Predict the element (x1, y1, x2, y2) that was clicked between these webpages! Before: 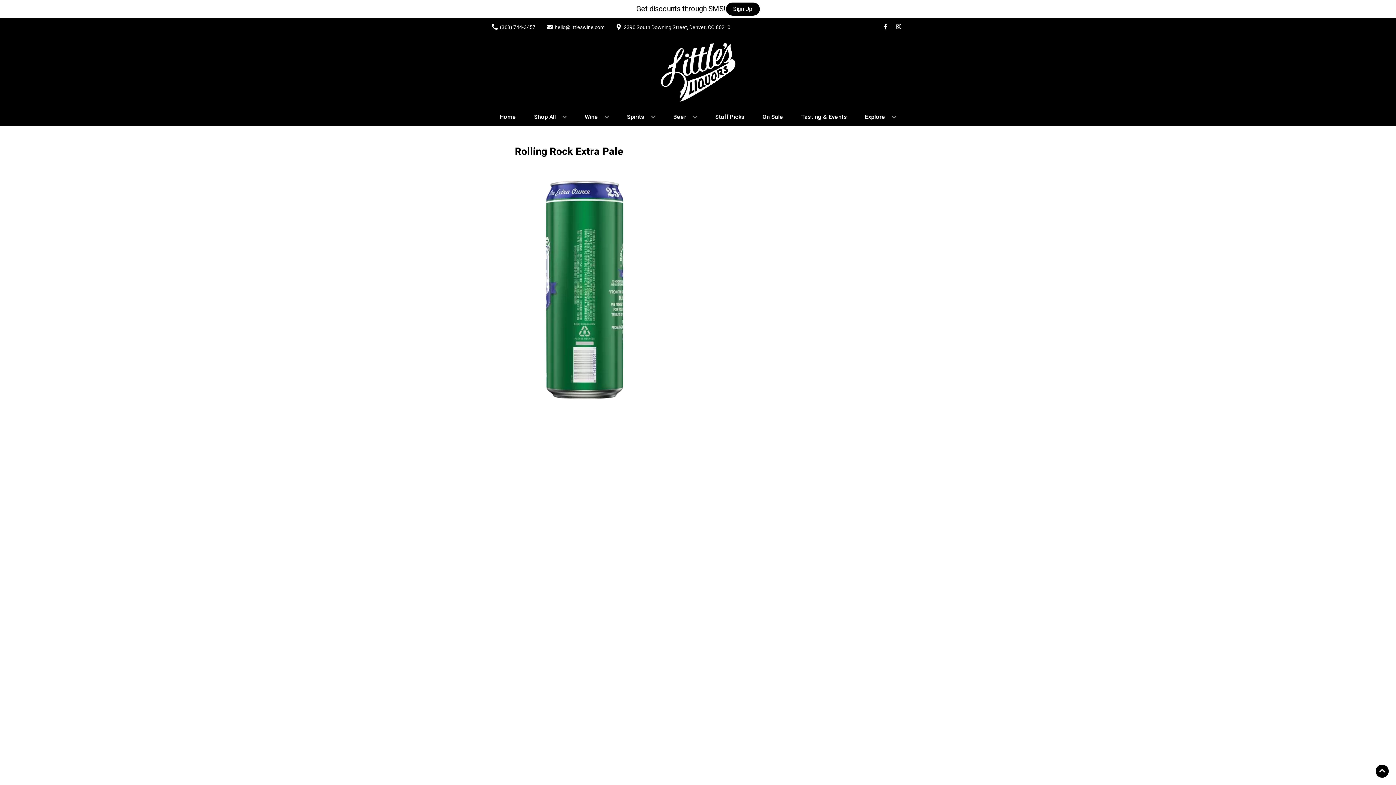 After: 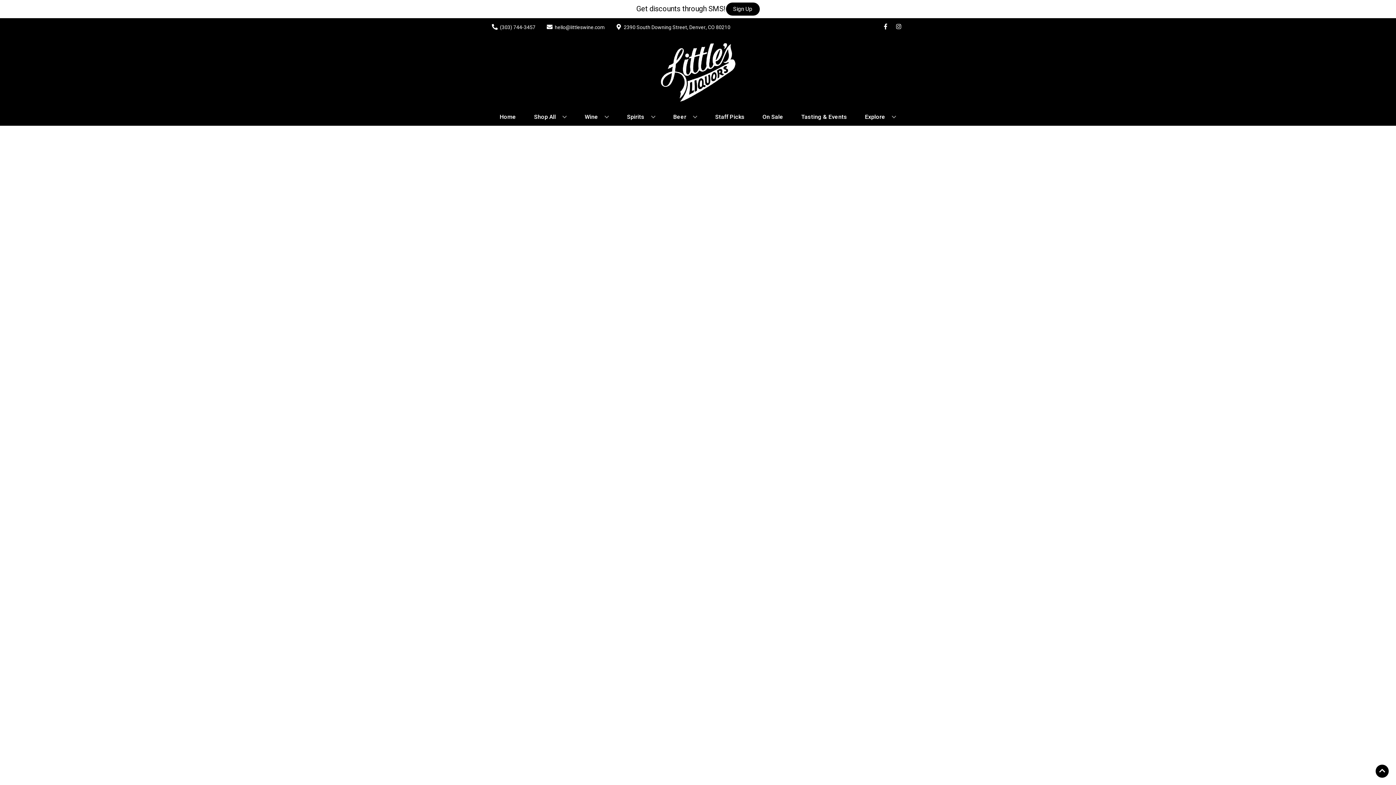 Action: bbox: (712, 109, 747, 125) label: Staff Picks